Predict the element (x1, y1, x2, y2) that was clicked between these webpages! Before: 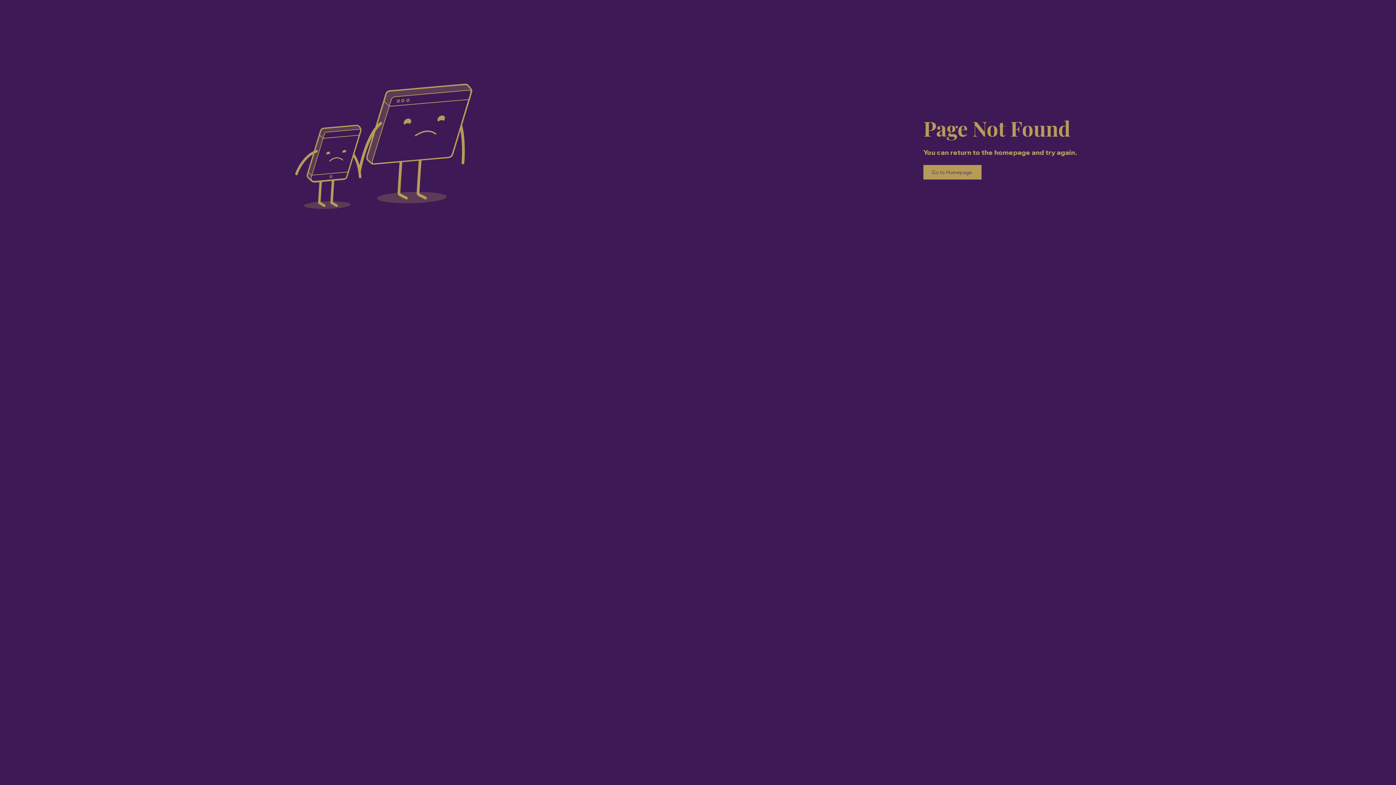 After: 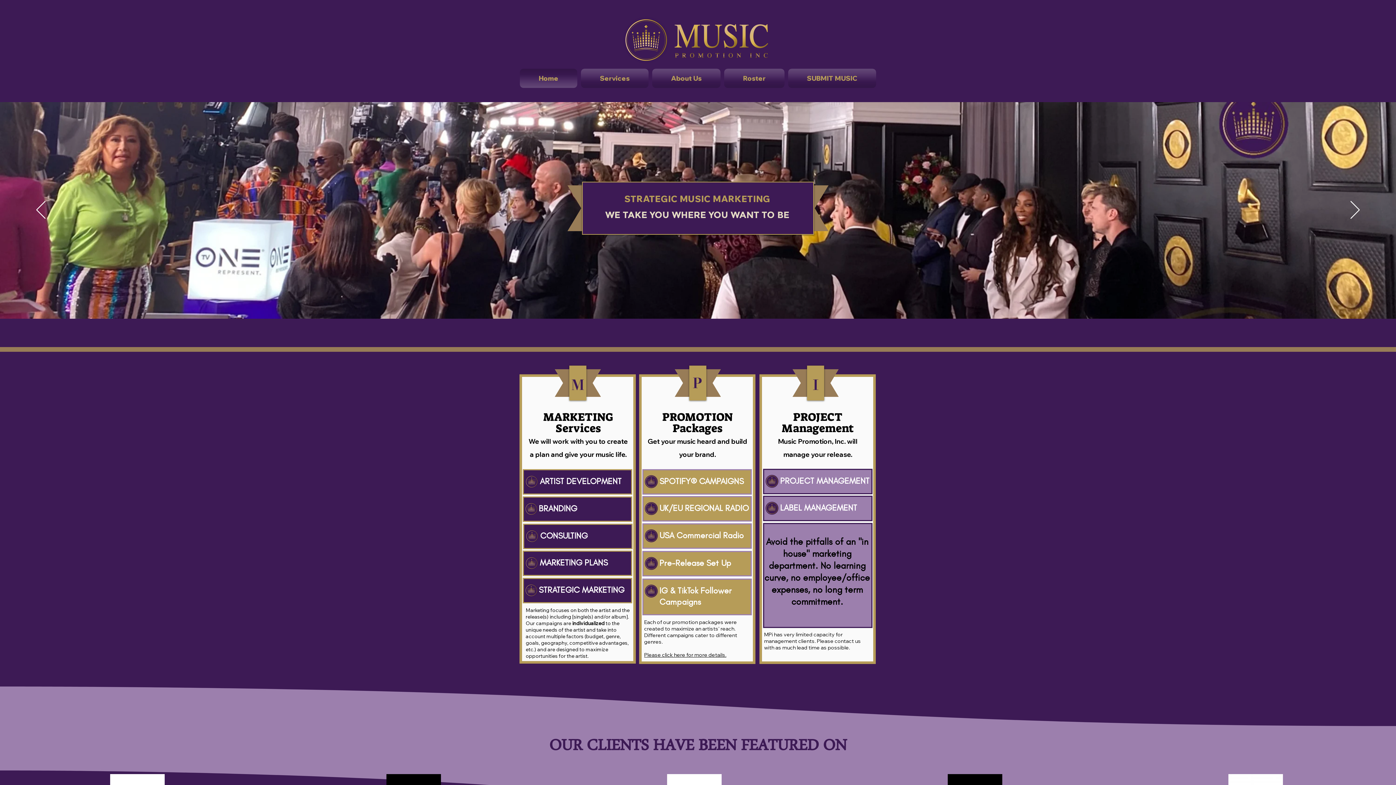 Action: label: Go to Homepage bbox: (923, 165, 981, 179)